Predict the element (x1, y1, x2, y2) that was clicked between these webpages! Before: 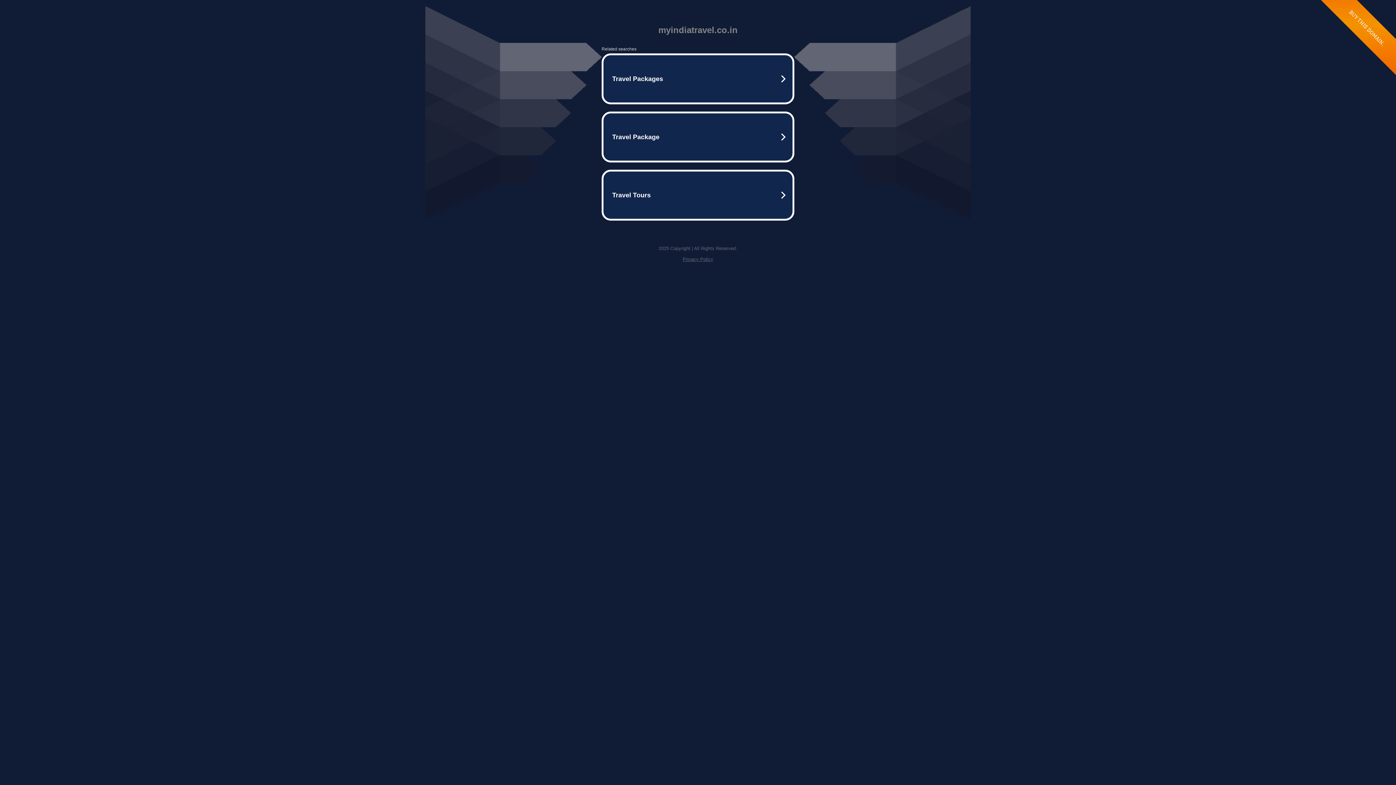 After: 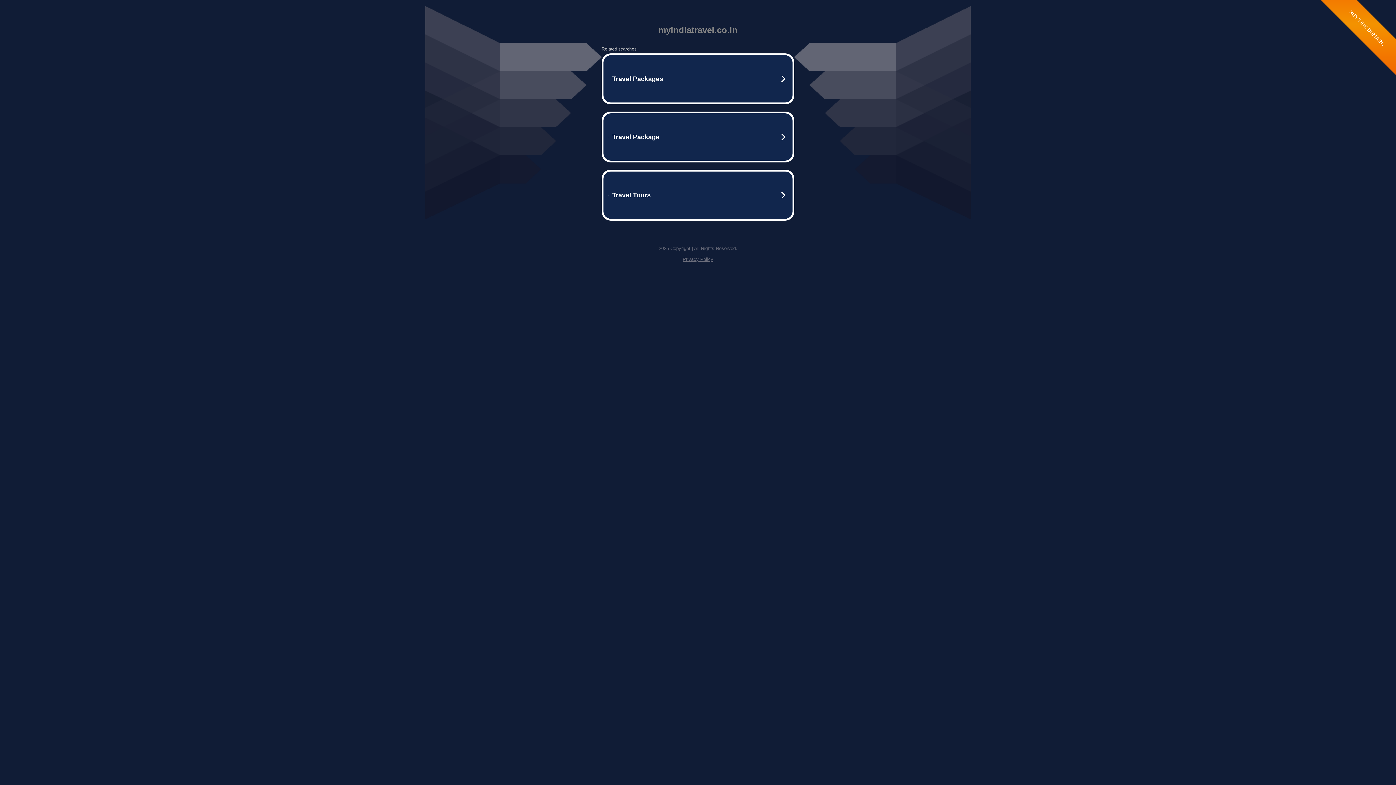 Action: label: Privacy Policy bbox: (682, 256, 713, 262)